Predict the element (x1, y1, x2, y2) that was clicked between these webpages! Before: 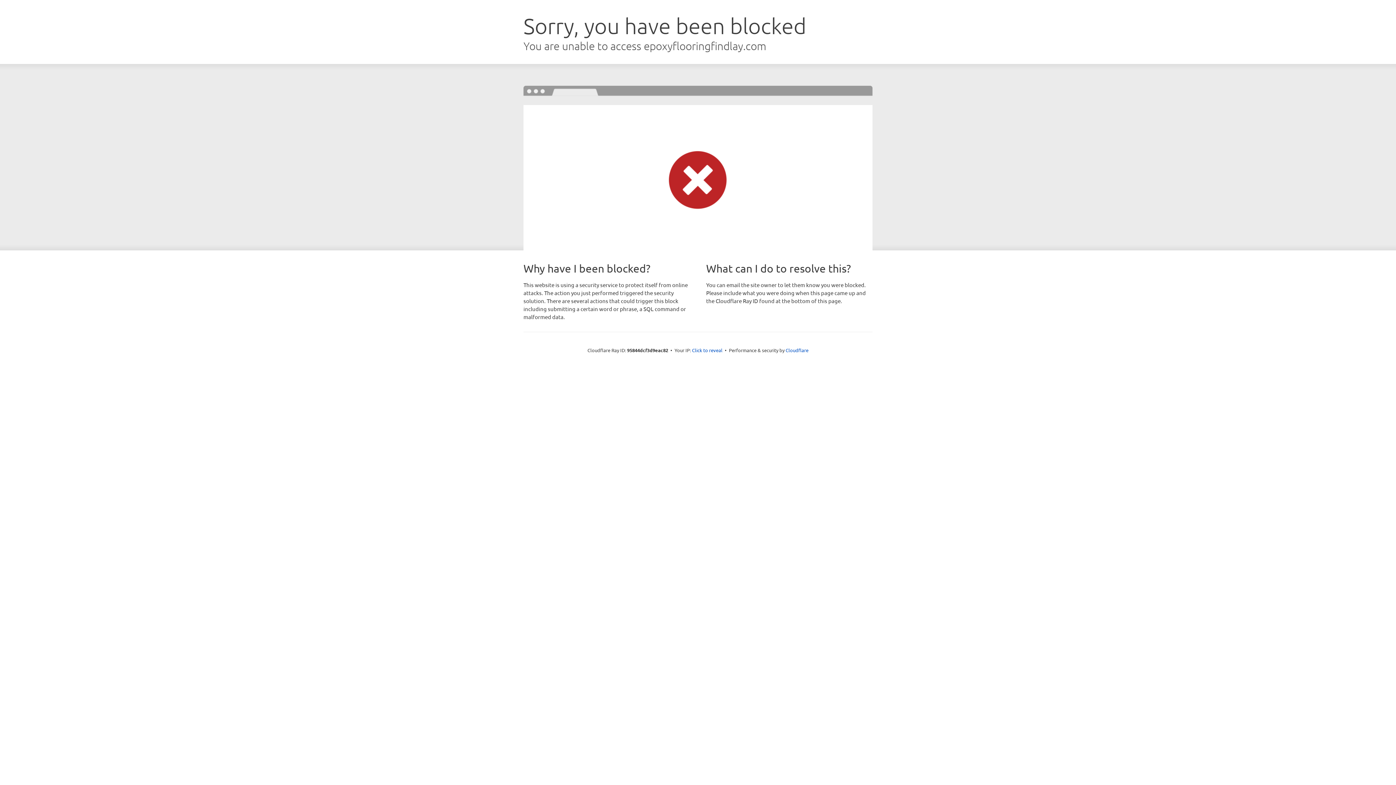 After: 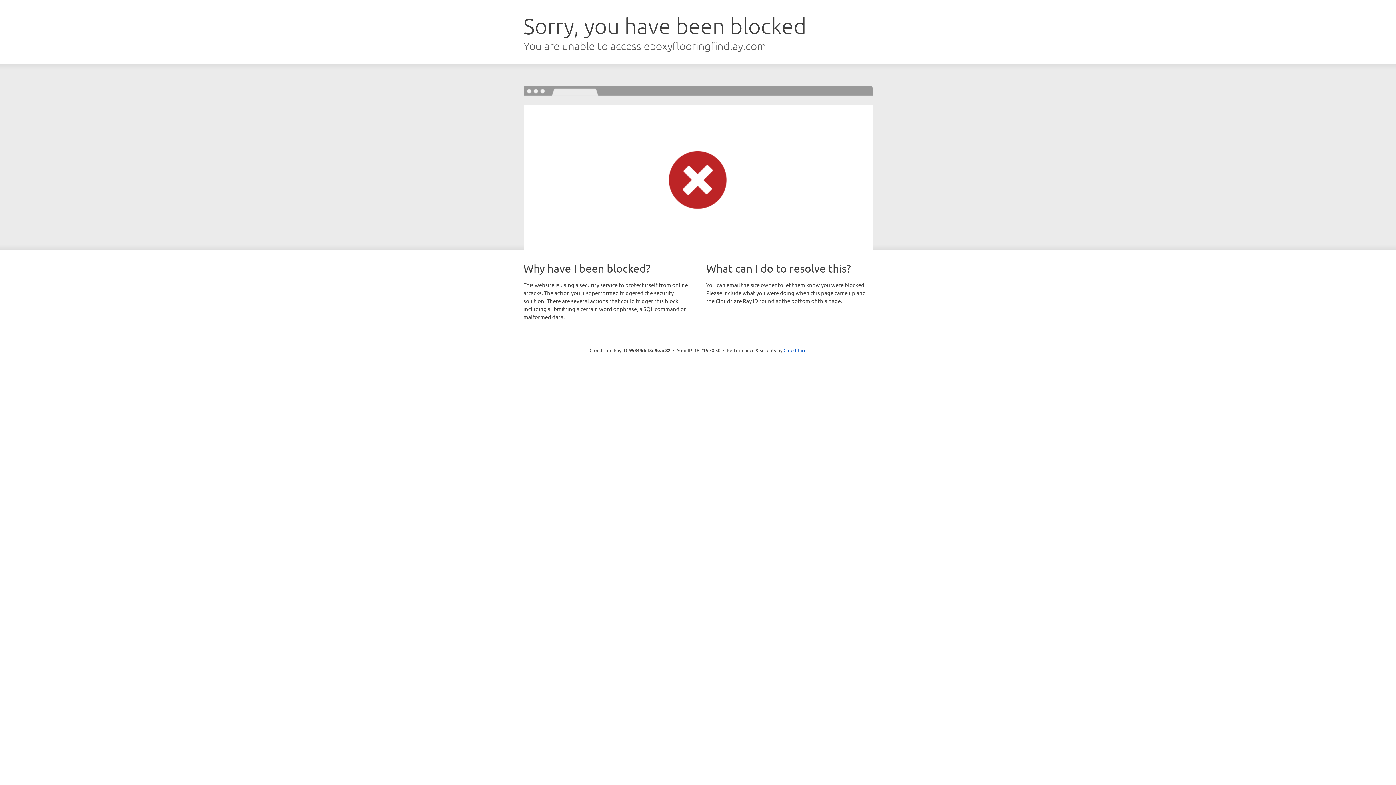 Action: label: Click to reveal bbox: (692, 346, 722, 353)